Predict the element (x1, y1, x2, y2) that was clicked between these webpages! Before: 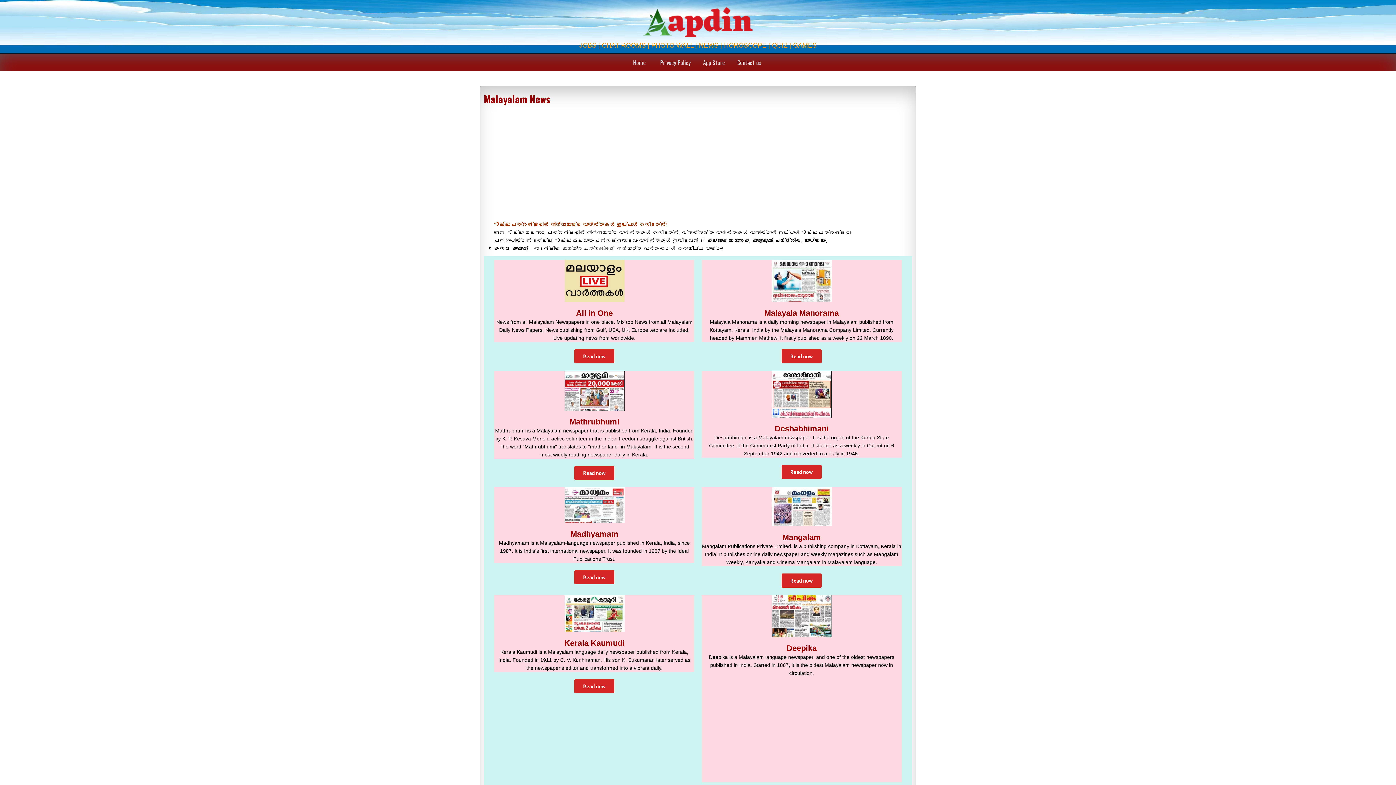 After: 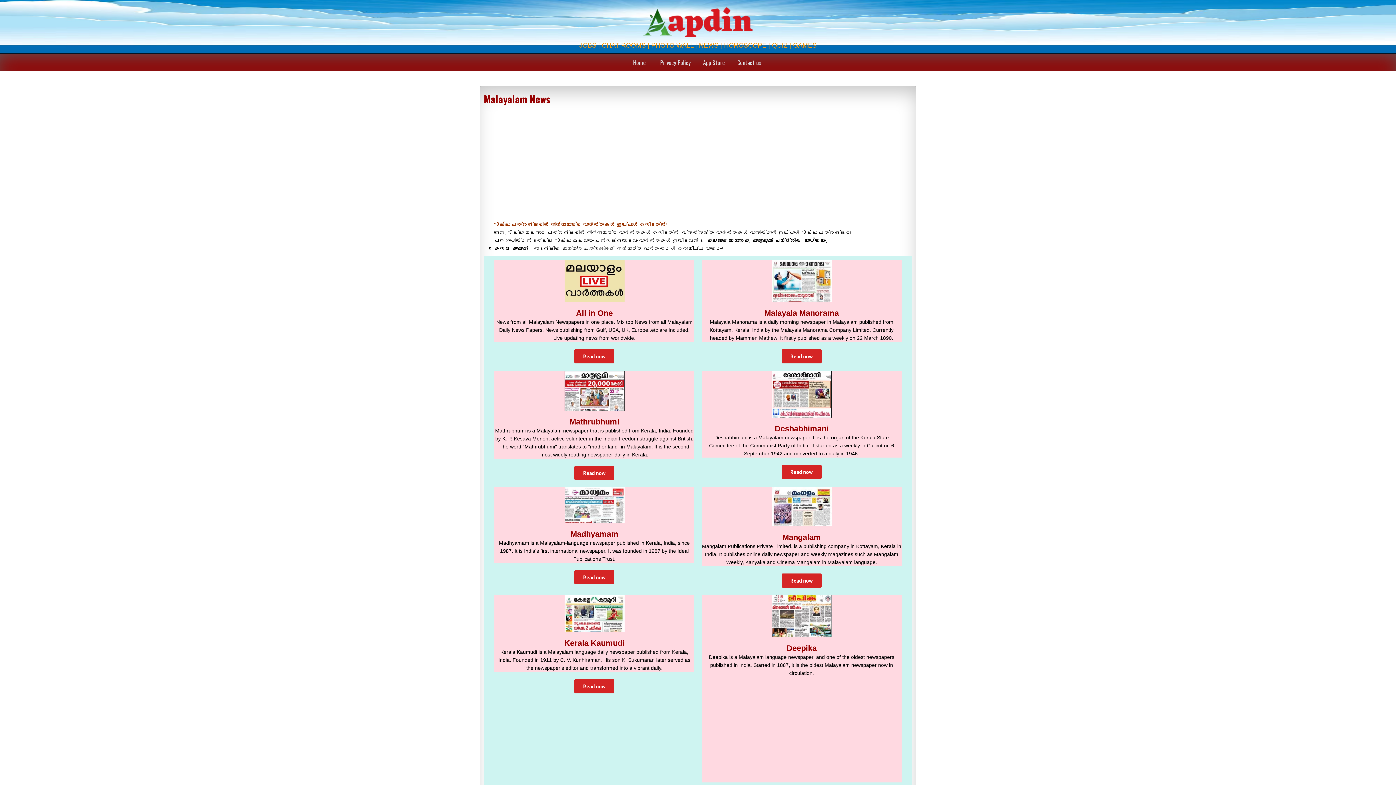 Action: label: Read now bbox: (574, 679, 614, 693)